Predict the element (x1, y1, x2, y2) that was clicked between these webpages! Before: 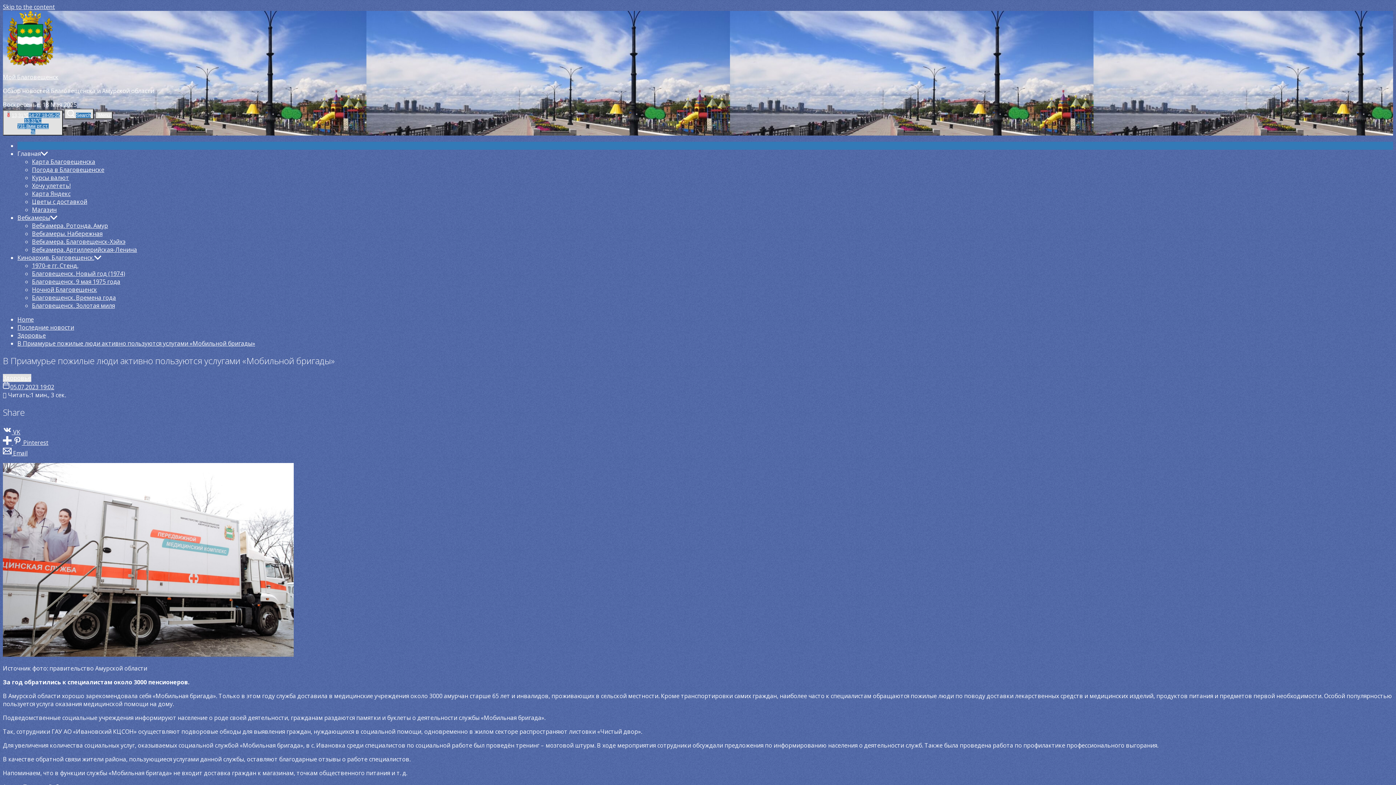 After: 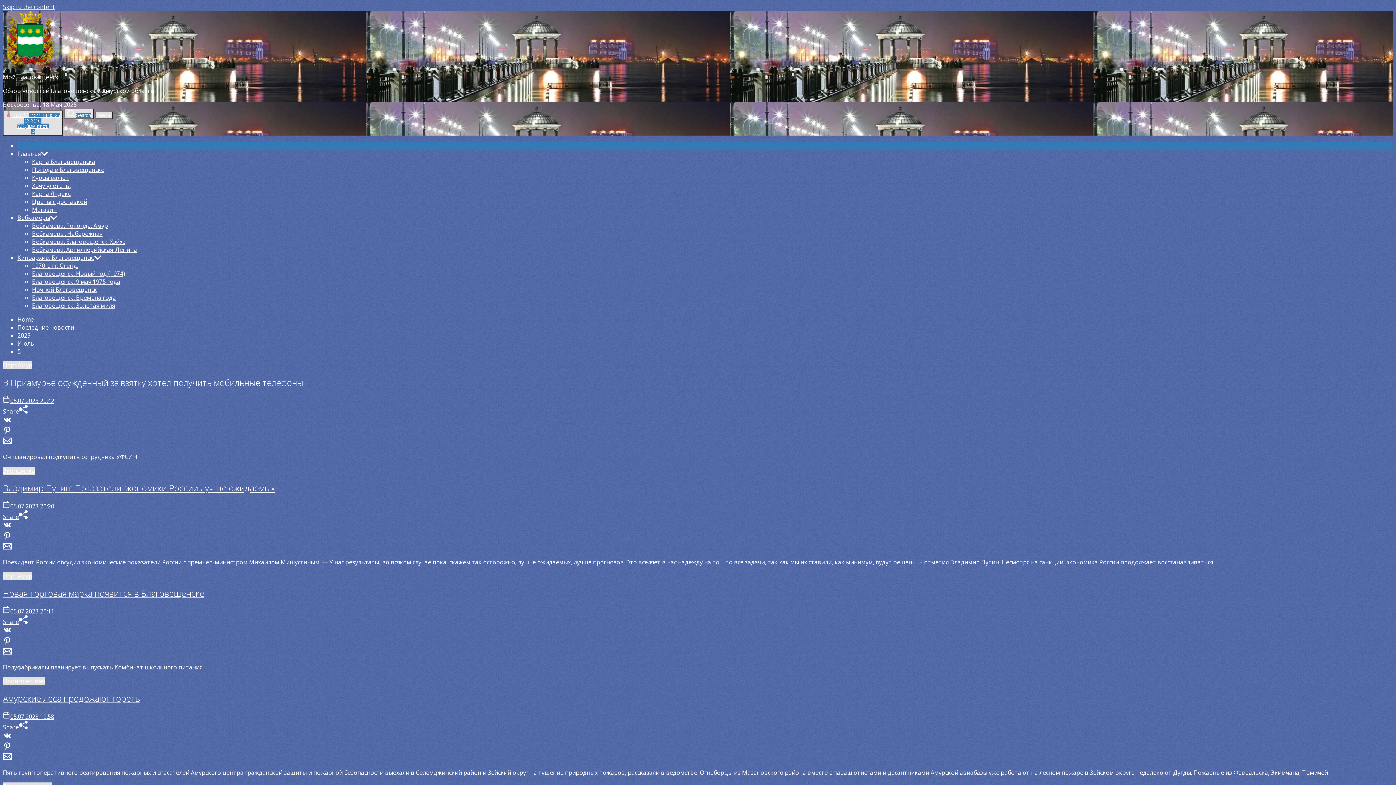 Action: bbox: (10, 383, 54, 391) label: 05.07.2023 19:02